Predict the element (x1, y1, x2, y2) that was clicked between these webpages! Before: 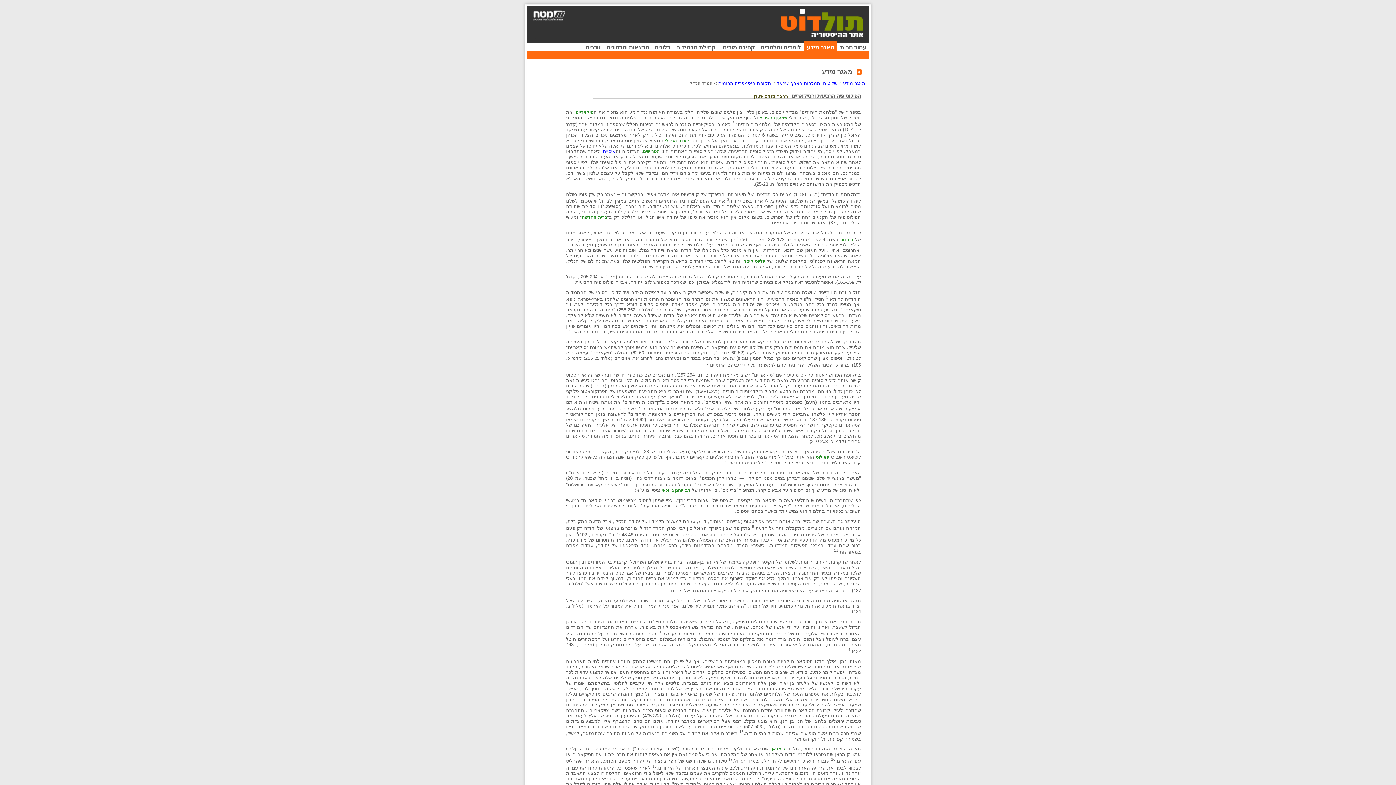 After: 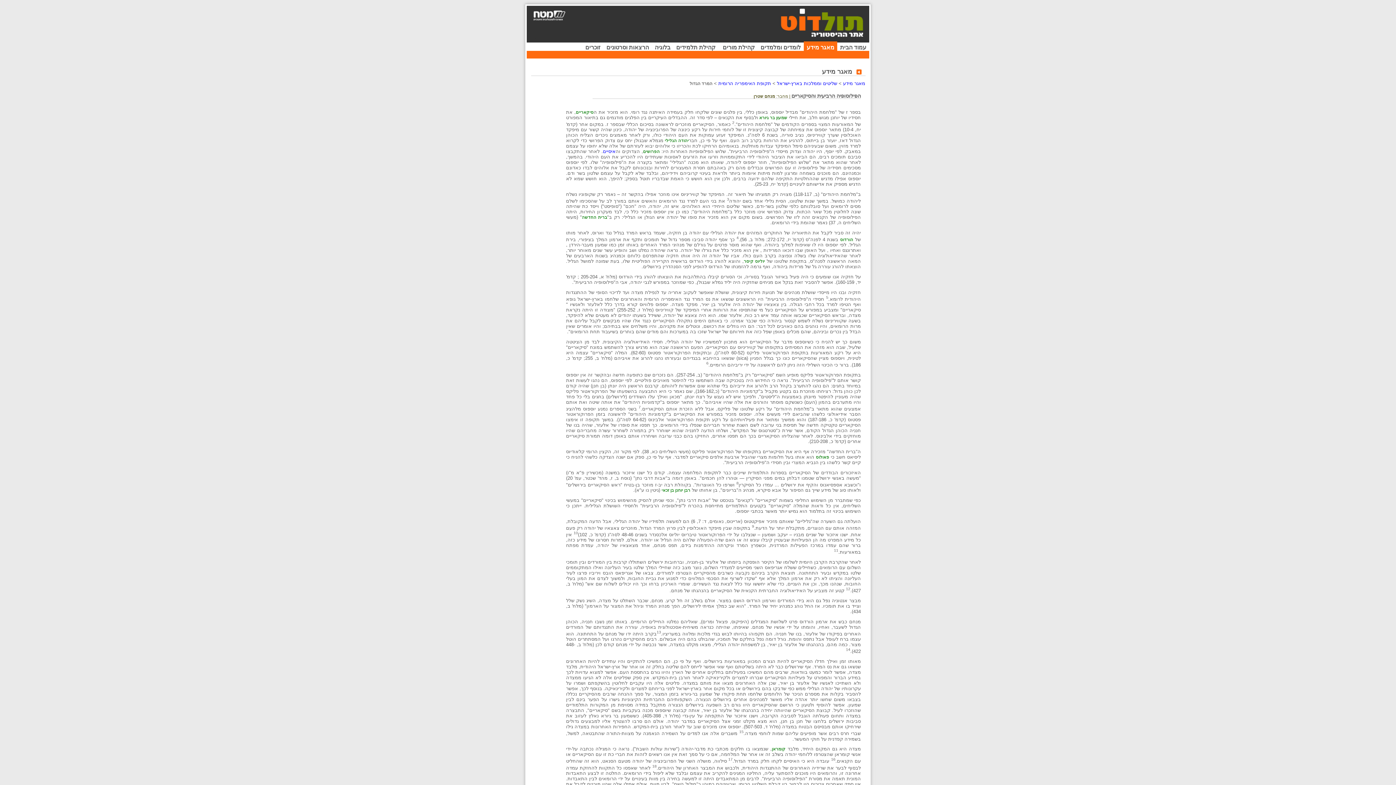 Action: bbox: (620, 19, 655, 25)